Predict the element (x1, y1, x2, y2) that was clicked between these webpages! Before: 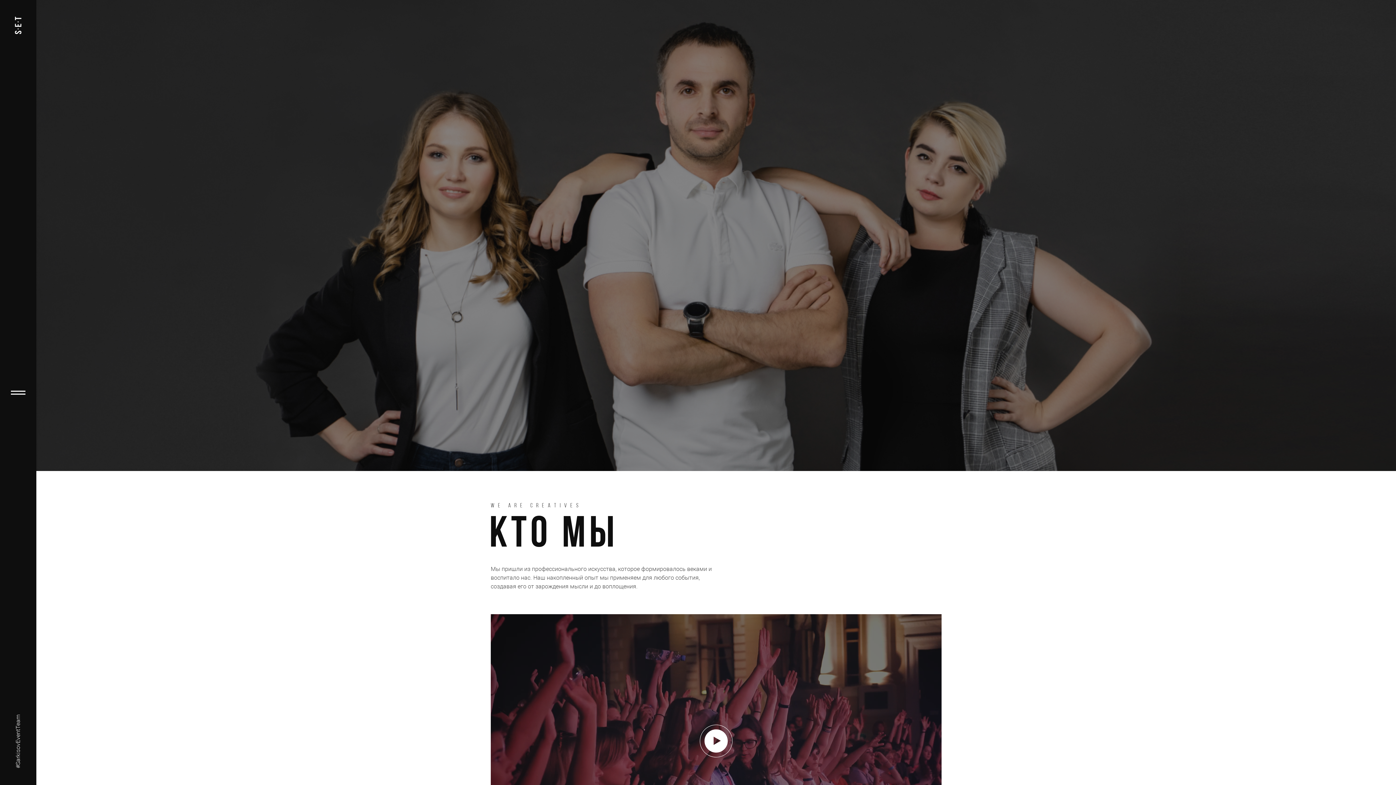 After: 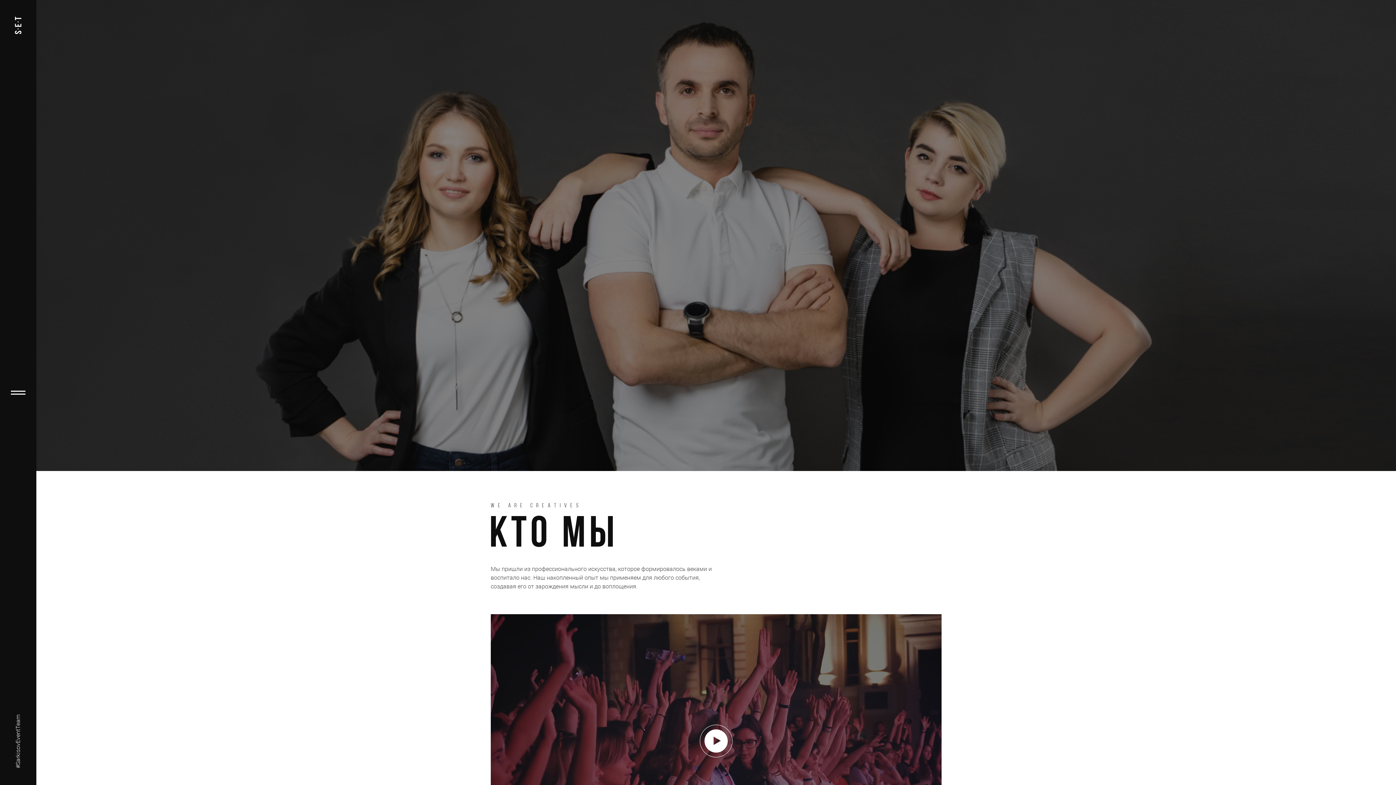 Action: bbox: (13, 714, 22, 768) label: #SarkisovEventTeam